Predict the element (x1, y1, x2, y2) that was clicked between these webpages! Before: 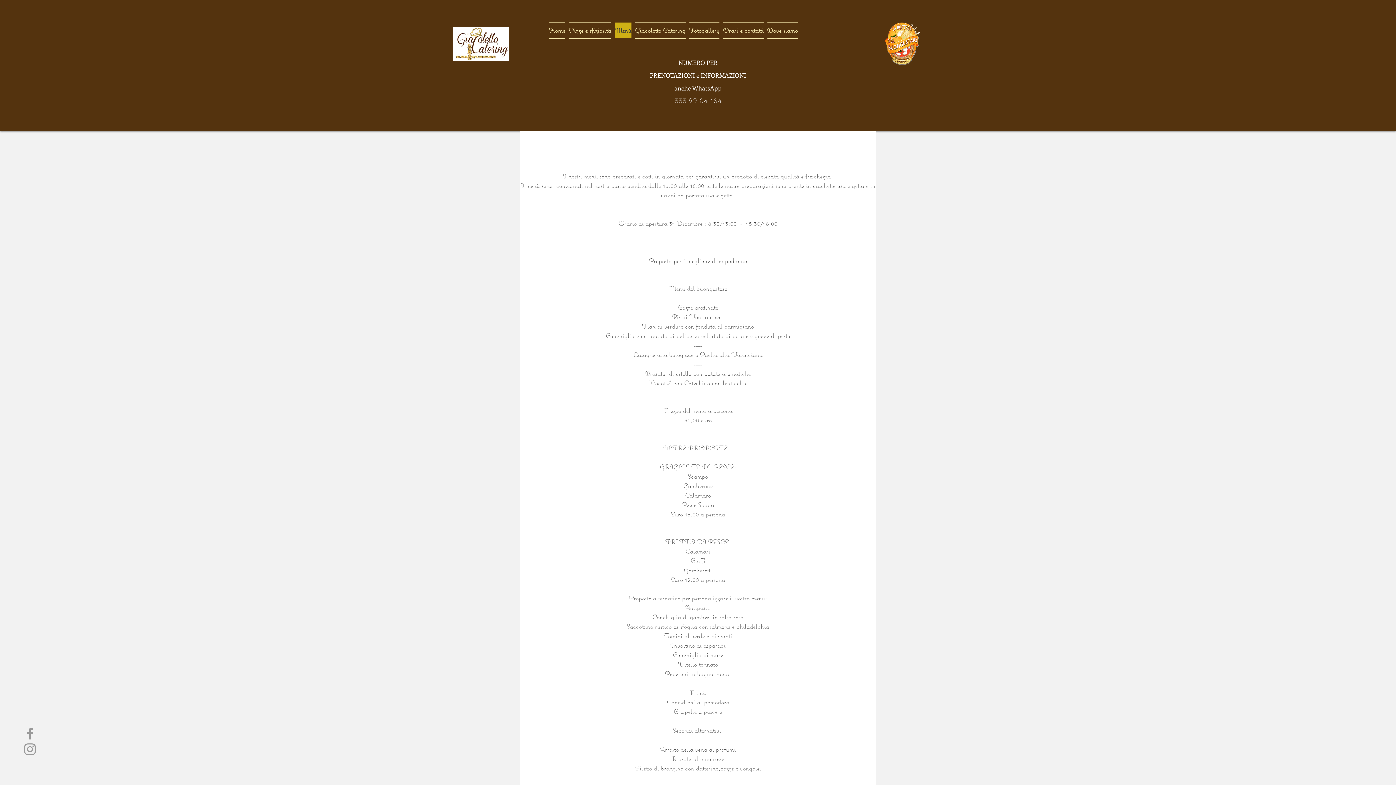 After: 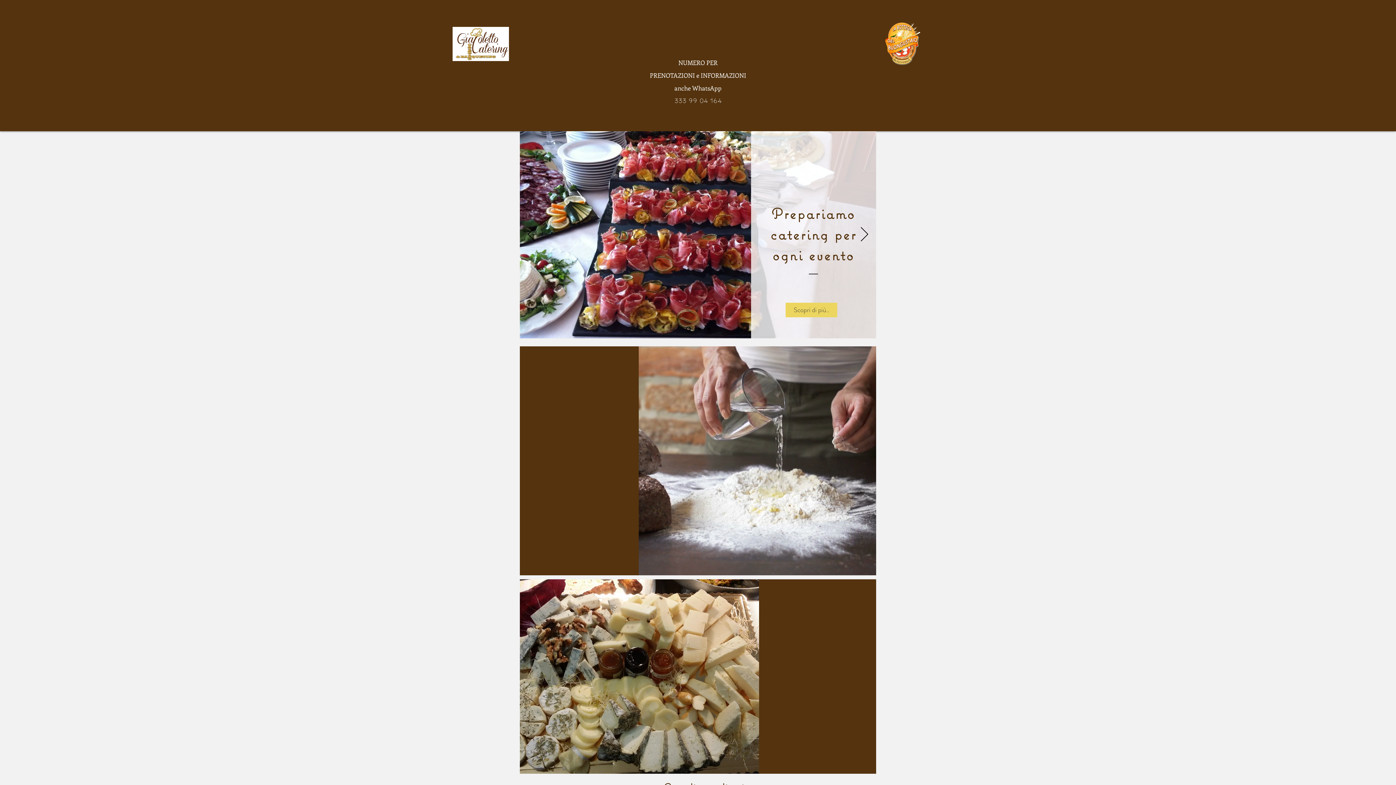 Action: bbox: (885, 21, 920, 66)